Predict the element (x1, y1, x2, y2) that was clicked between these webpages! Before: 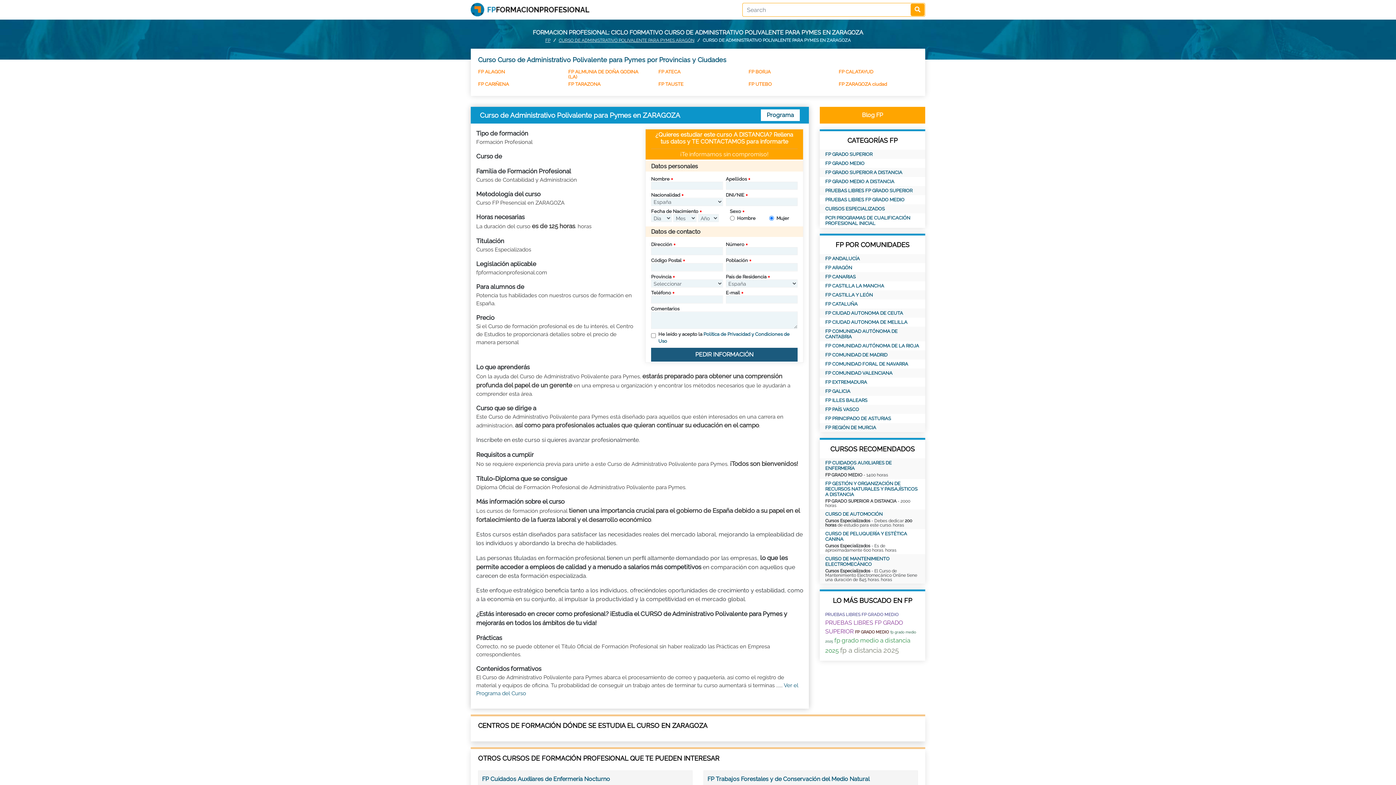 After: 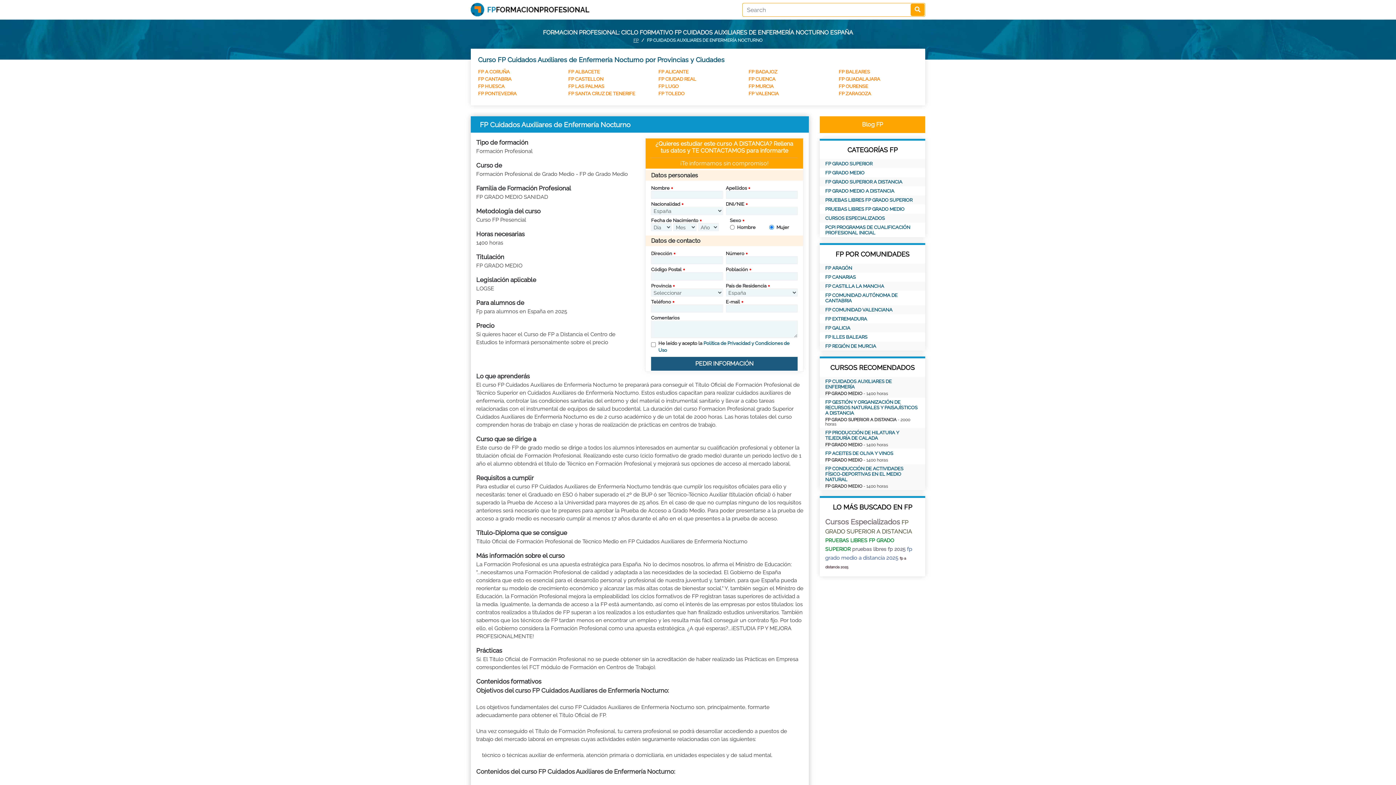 Action: label: FP Cuidados Auxiliares de Enfermería Nocturno bbox: (482, 776, 610, 783)